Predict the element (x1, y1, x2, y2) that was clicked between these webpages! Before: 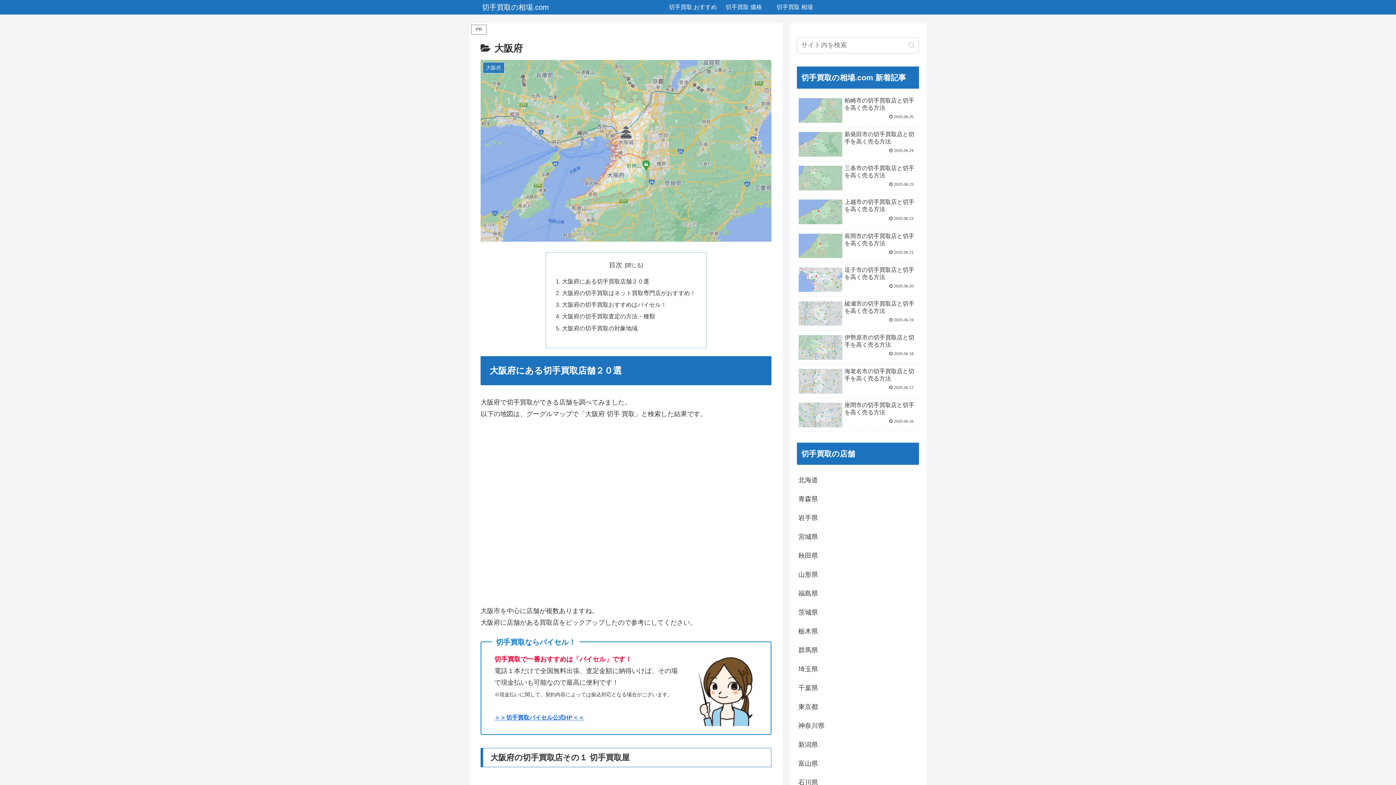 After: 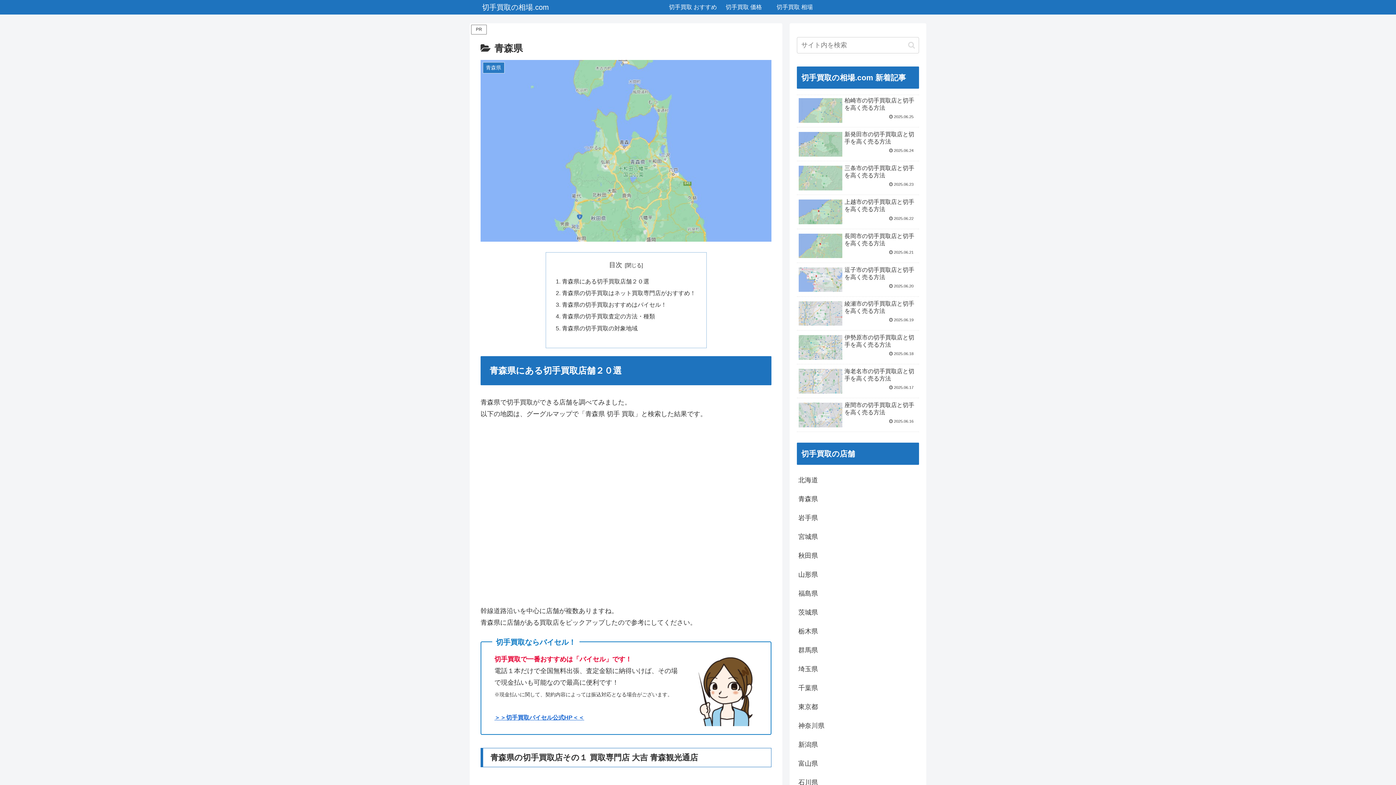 Action: bbox: (797, 489, 919, 508) label: 青森県